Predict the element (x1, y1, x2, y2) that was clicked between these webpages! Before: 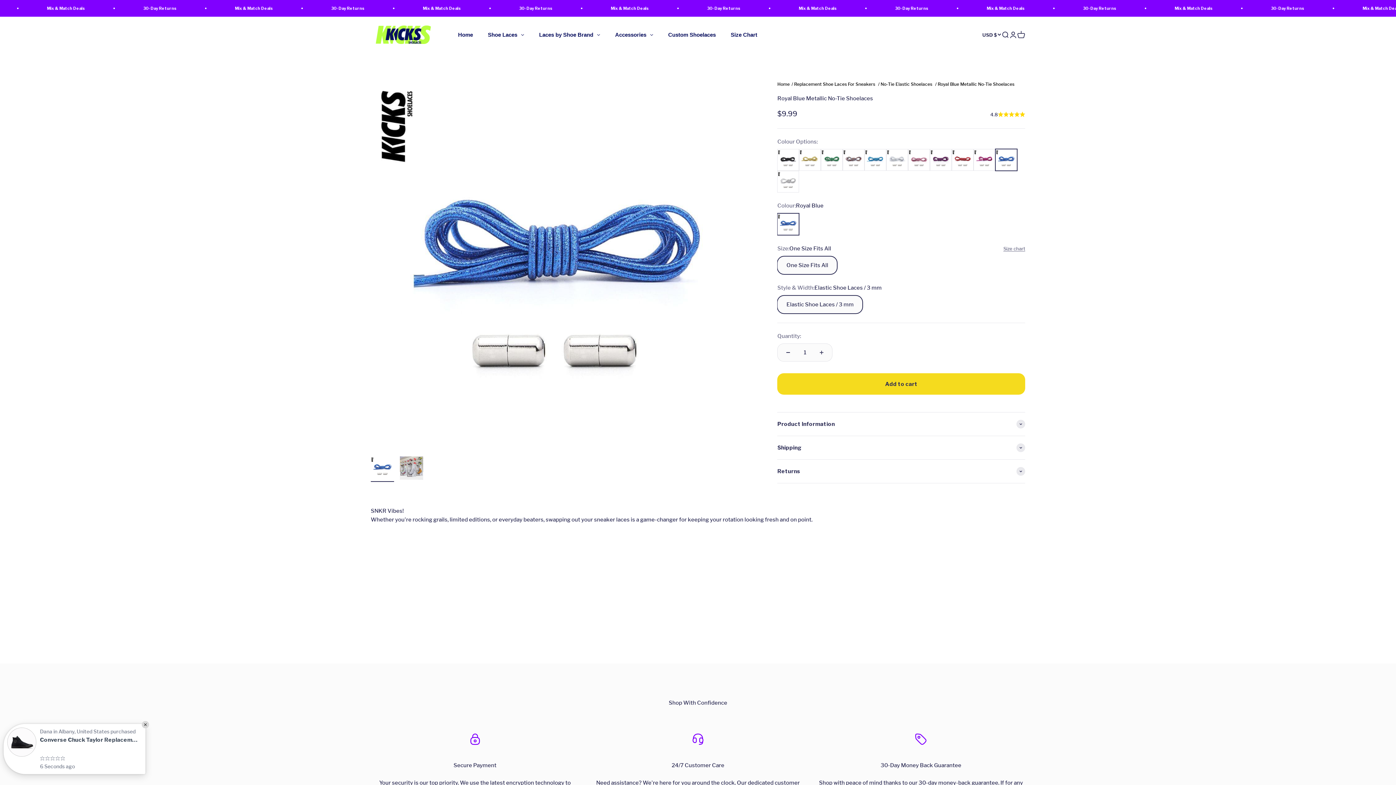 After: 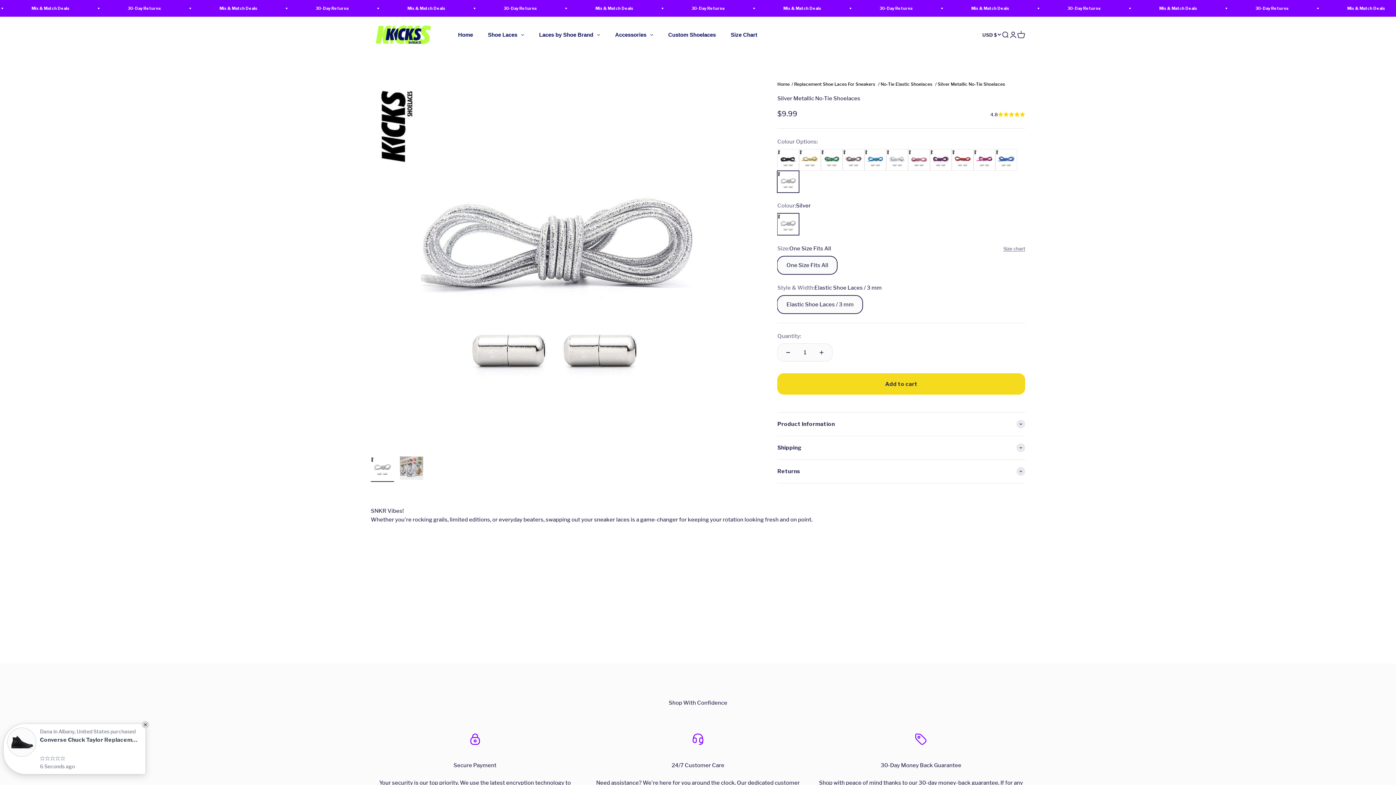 Action: bbox: (777, 171, 799, 192)